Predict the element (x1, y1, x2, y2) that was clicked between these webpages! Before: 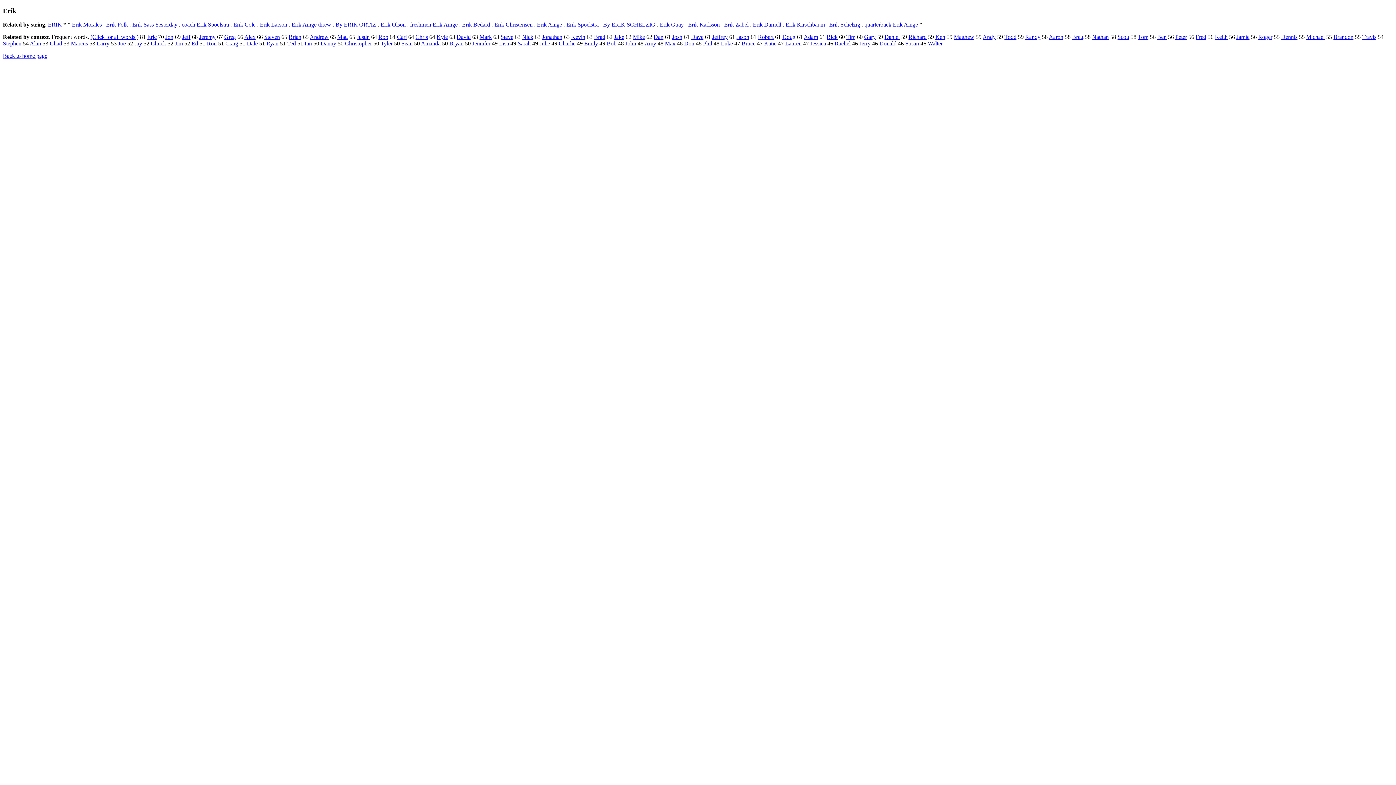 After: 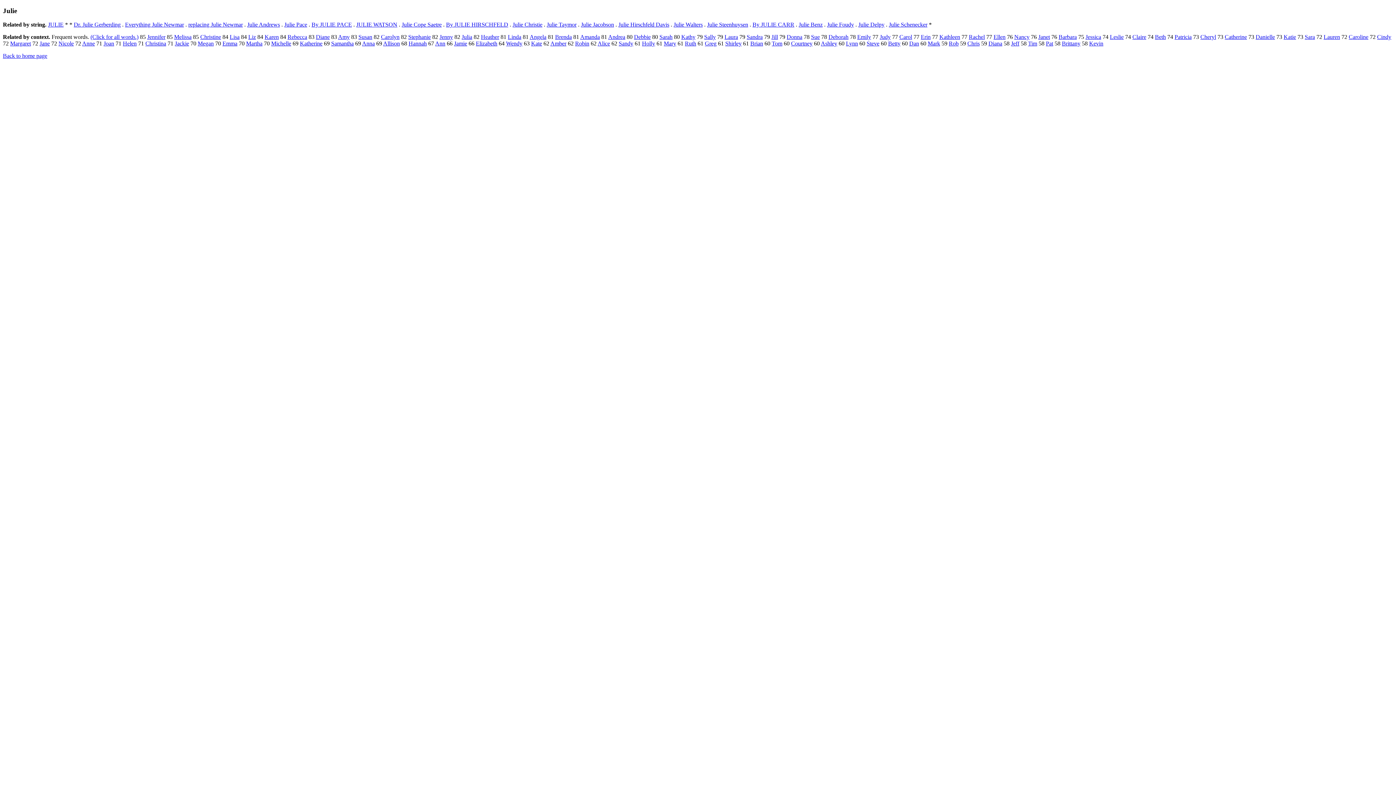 Action: bbox: (539, 40, 550, 46) label: Julie